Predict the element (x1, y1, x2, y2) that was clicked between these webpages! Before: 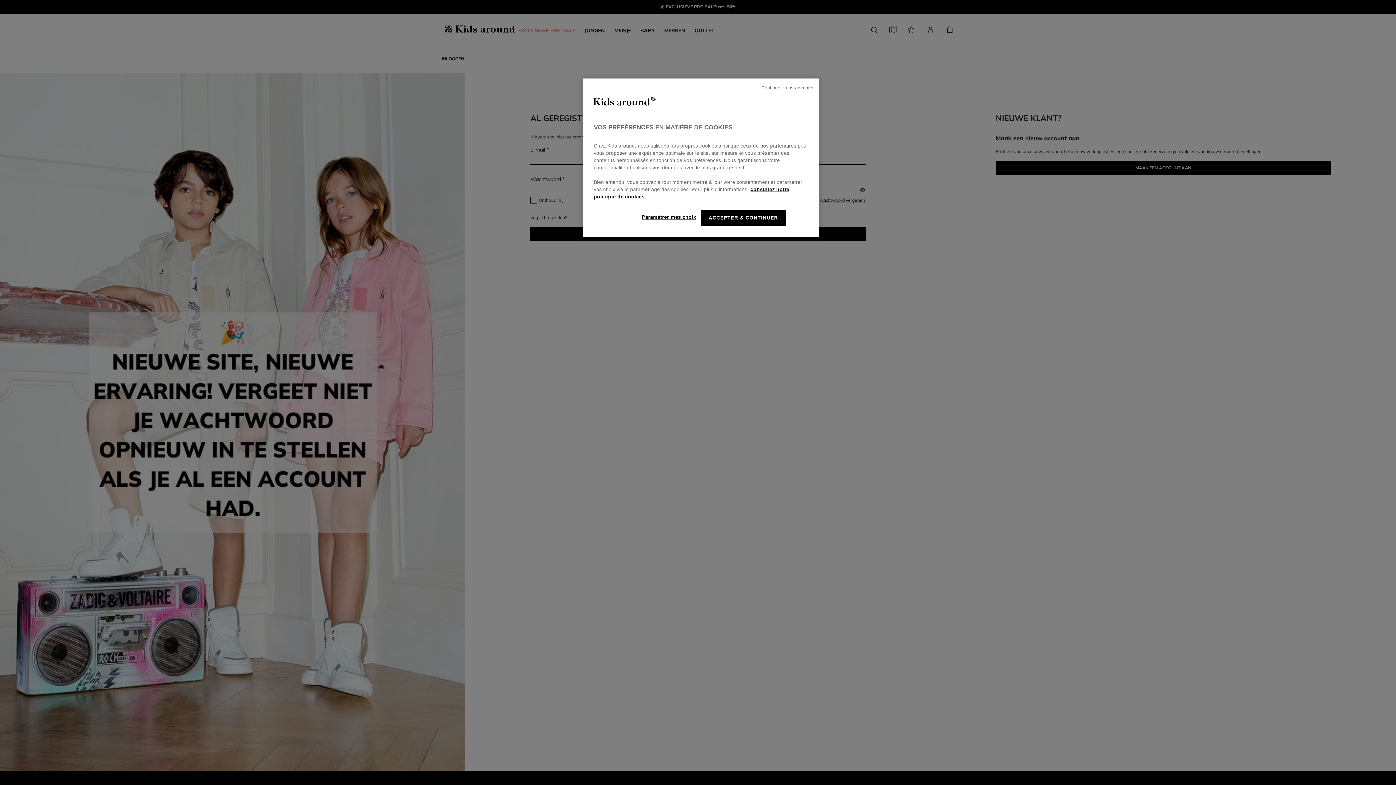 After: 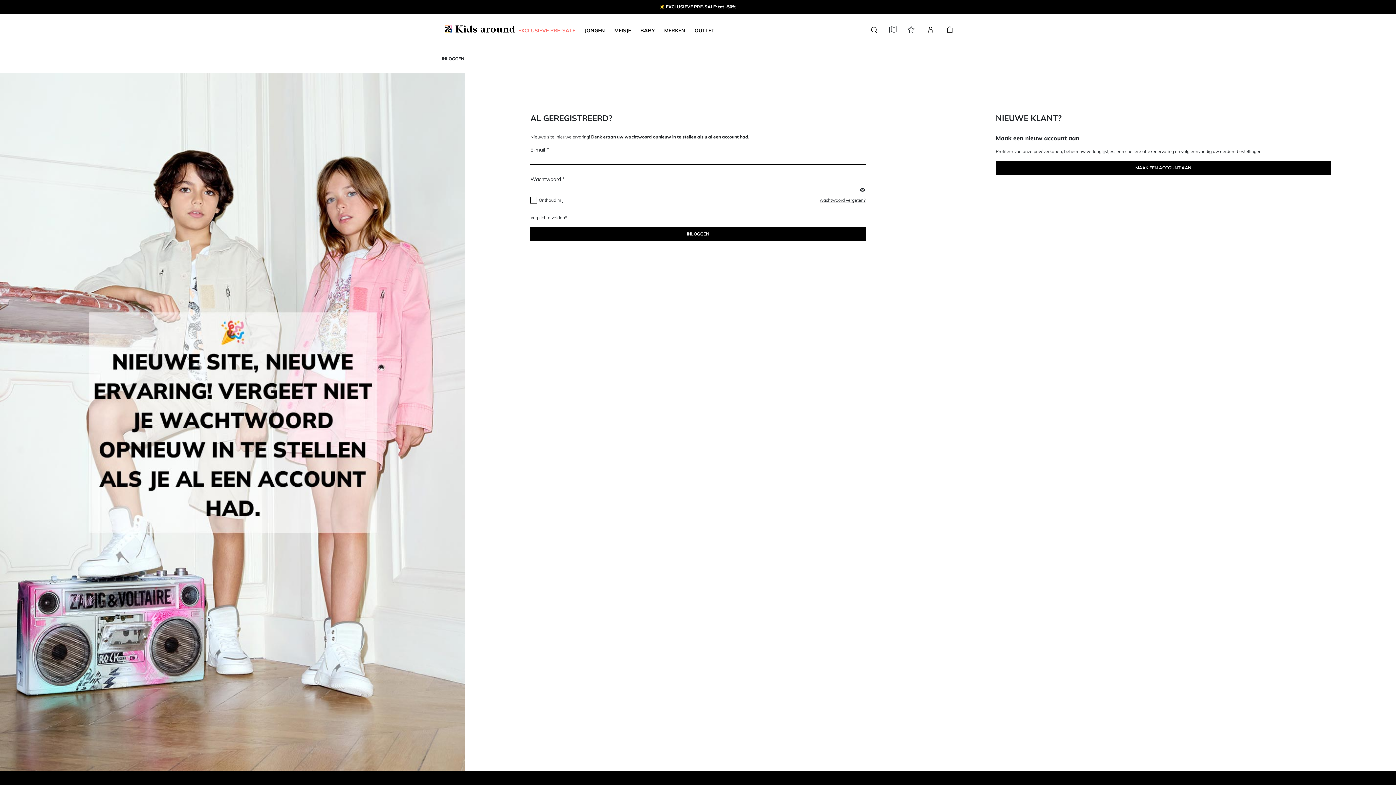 Action: label: Continuer sans accepter bbox: (761, 84, 813, 91)